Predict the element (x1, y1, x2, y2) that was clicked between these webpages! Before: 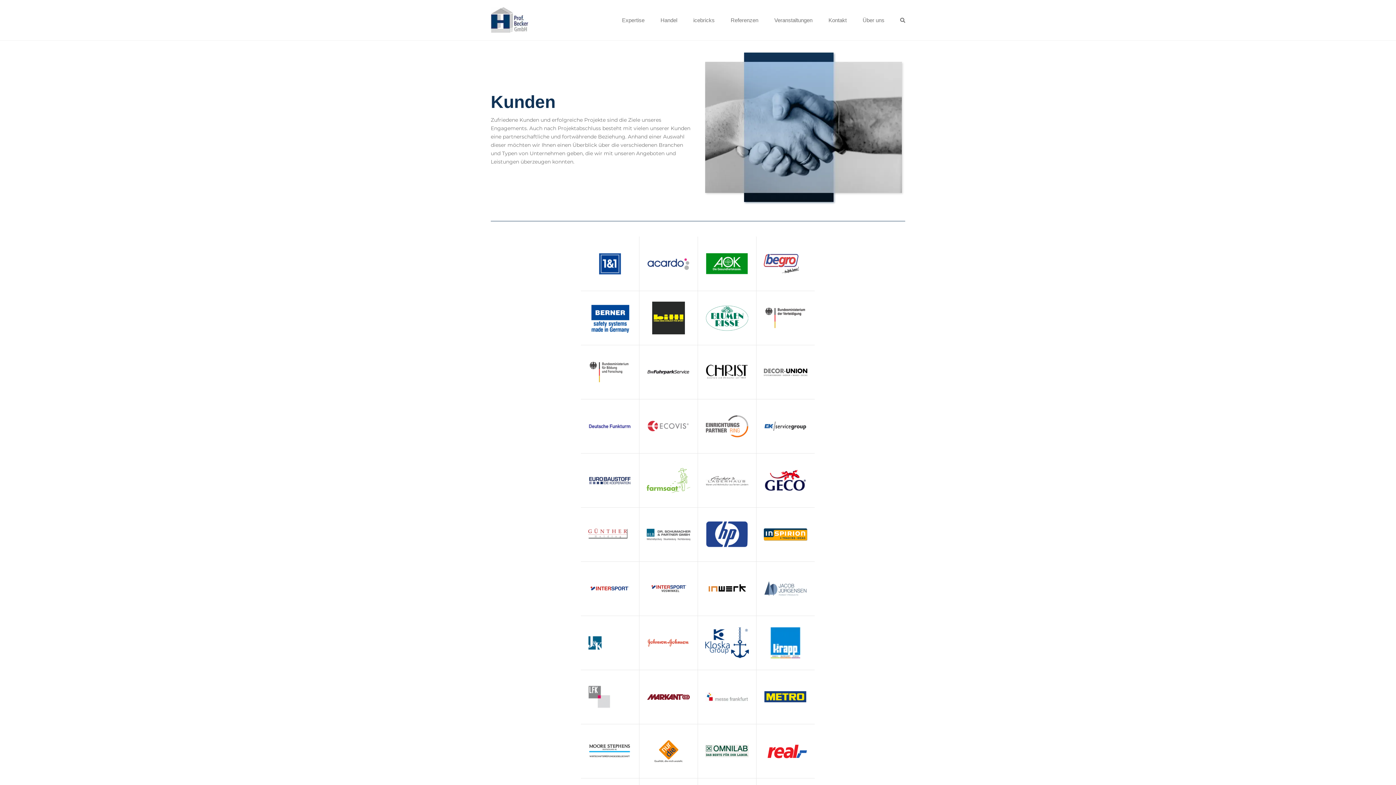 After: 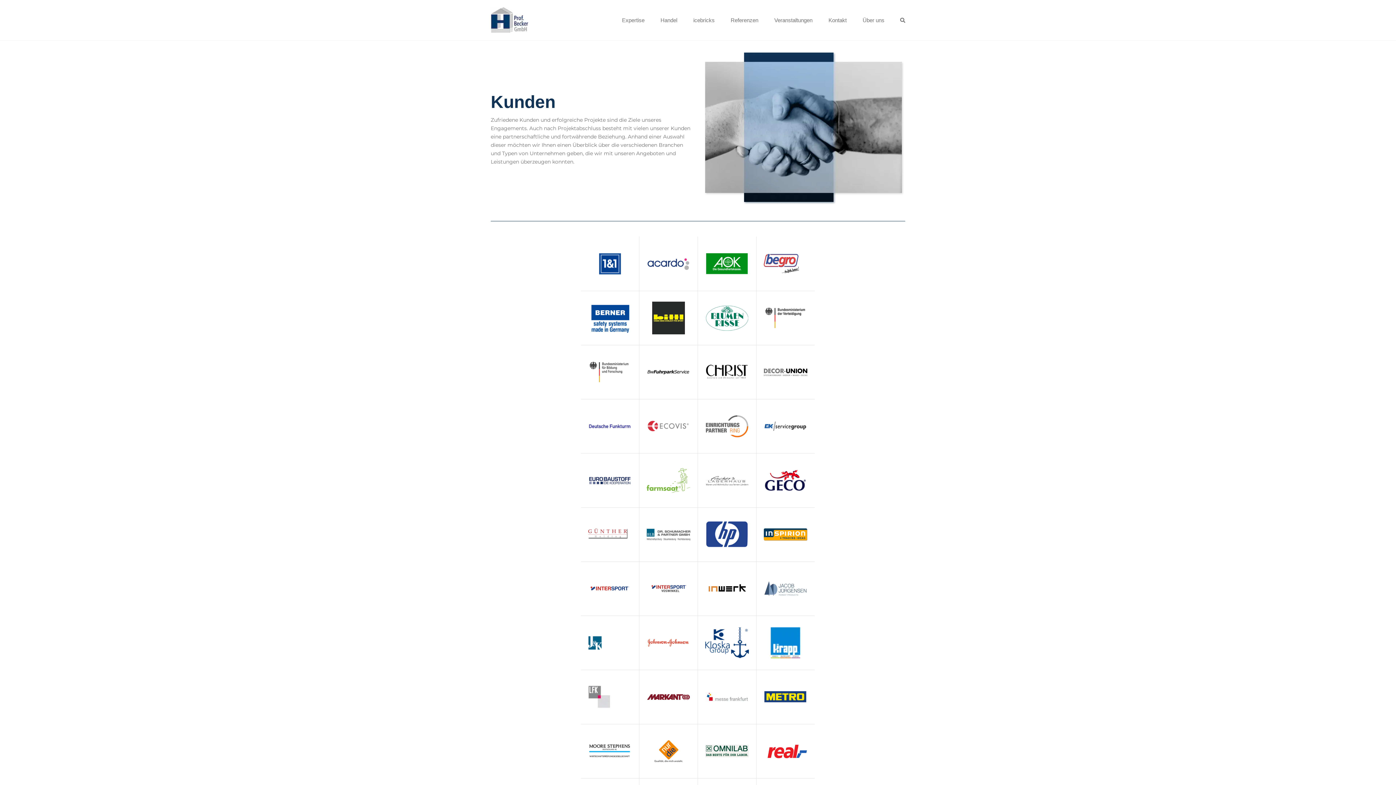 Action: bbox: (705, 625, 749, 661)